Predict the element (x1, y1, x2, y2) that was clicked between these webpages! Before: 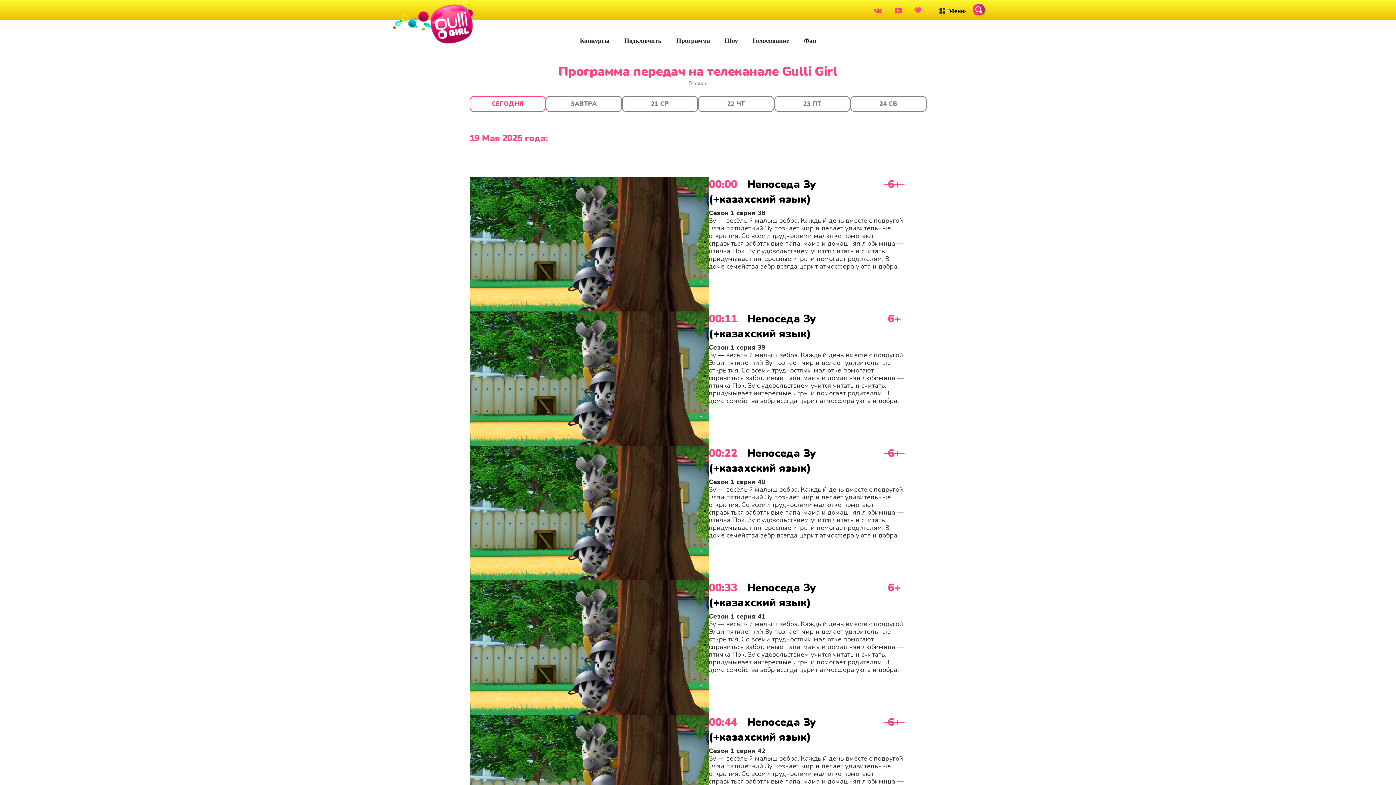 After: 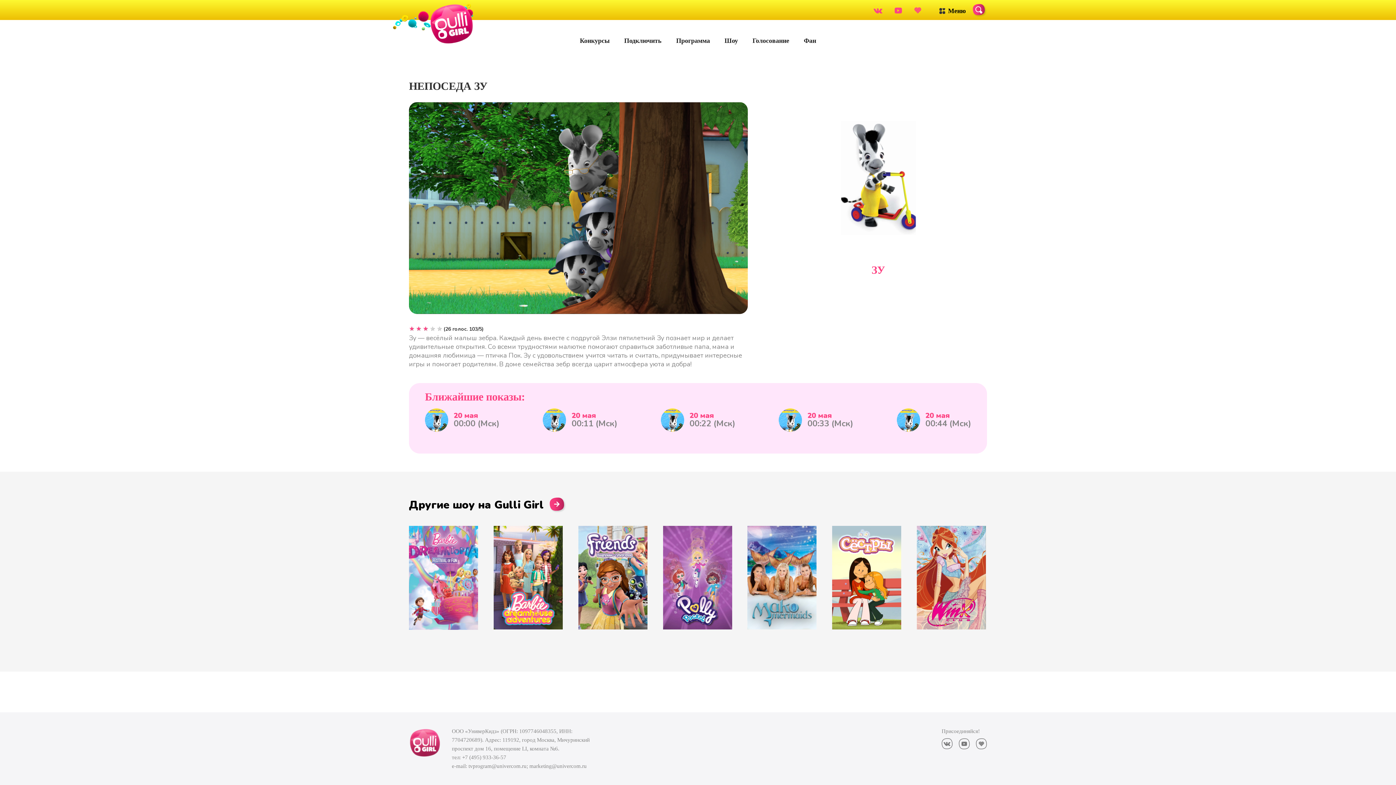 Action: bbox: (469, 715, 708, 849)